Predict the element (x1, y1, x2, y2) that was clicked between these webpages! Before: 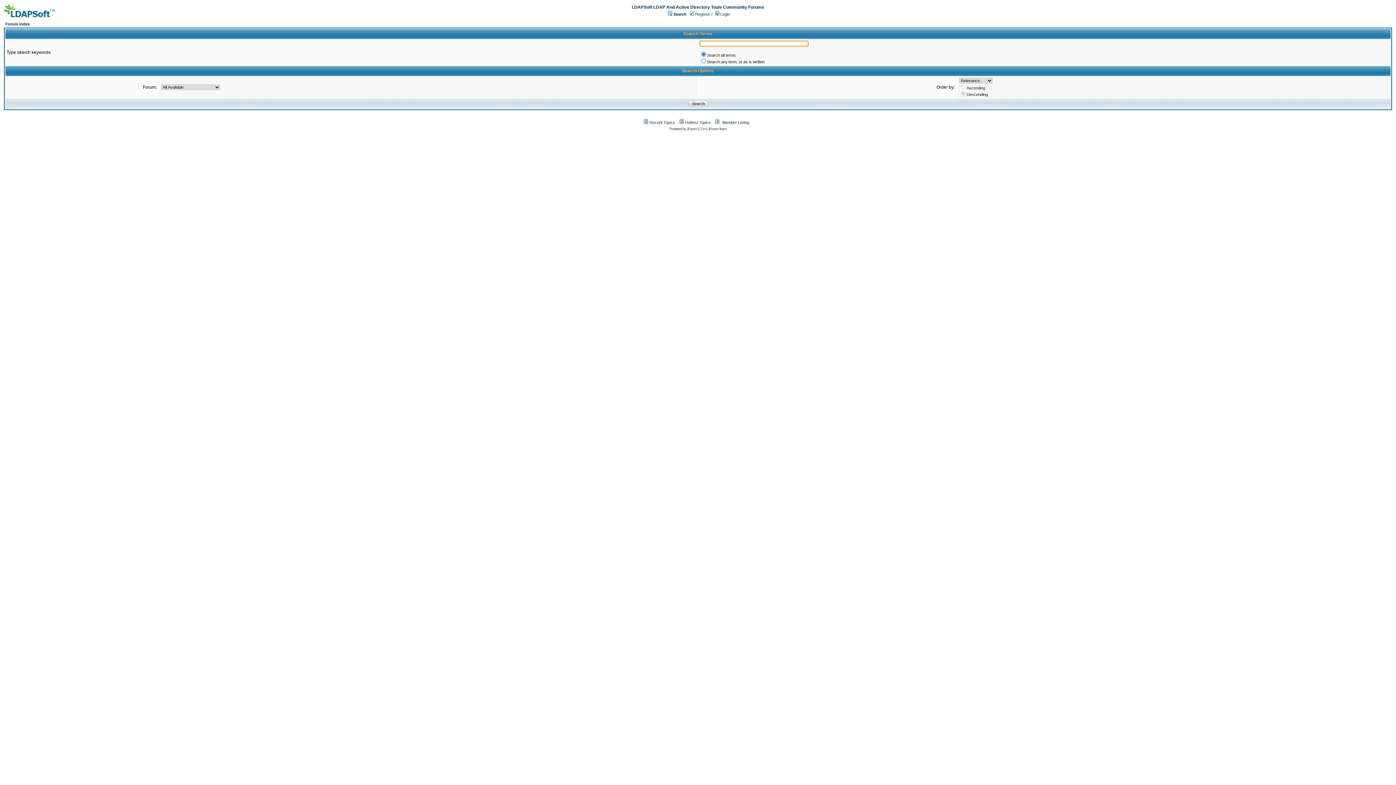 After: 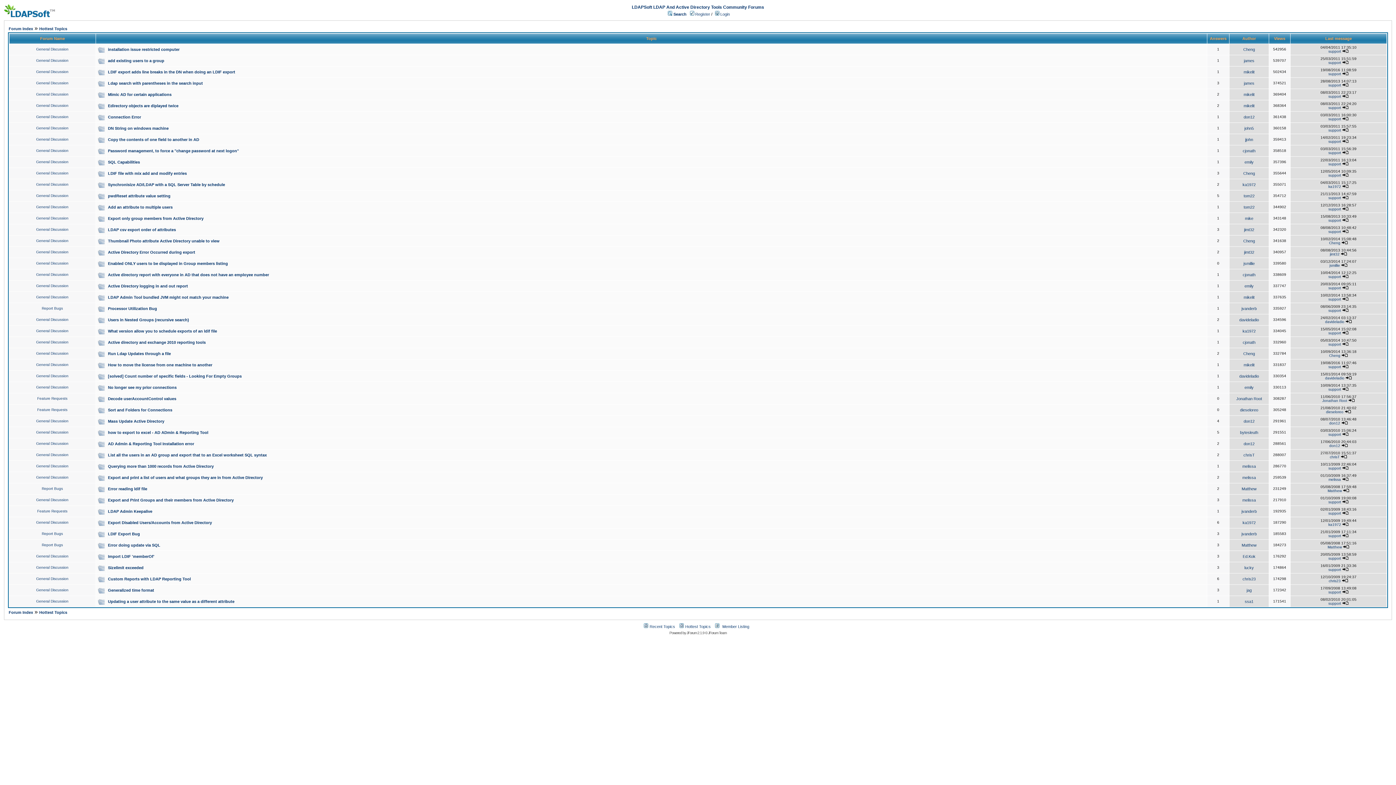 Action: label: Hottest Topics bbox: (685, 120, 710, 124)